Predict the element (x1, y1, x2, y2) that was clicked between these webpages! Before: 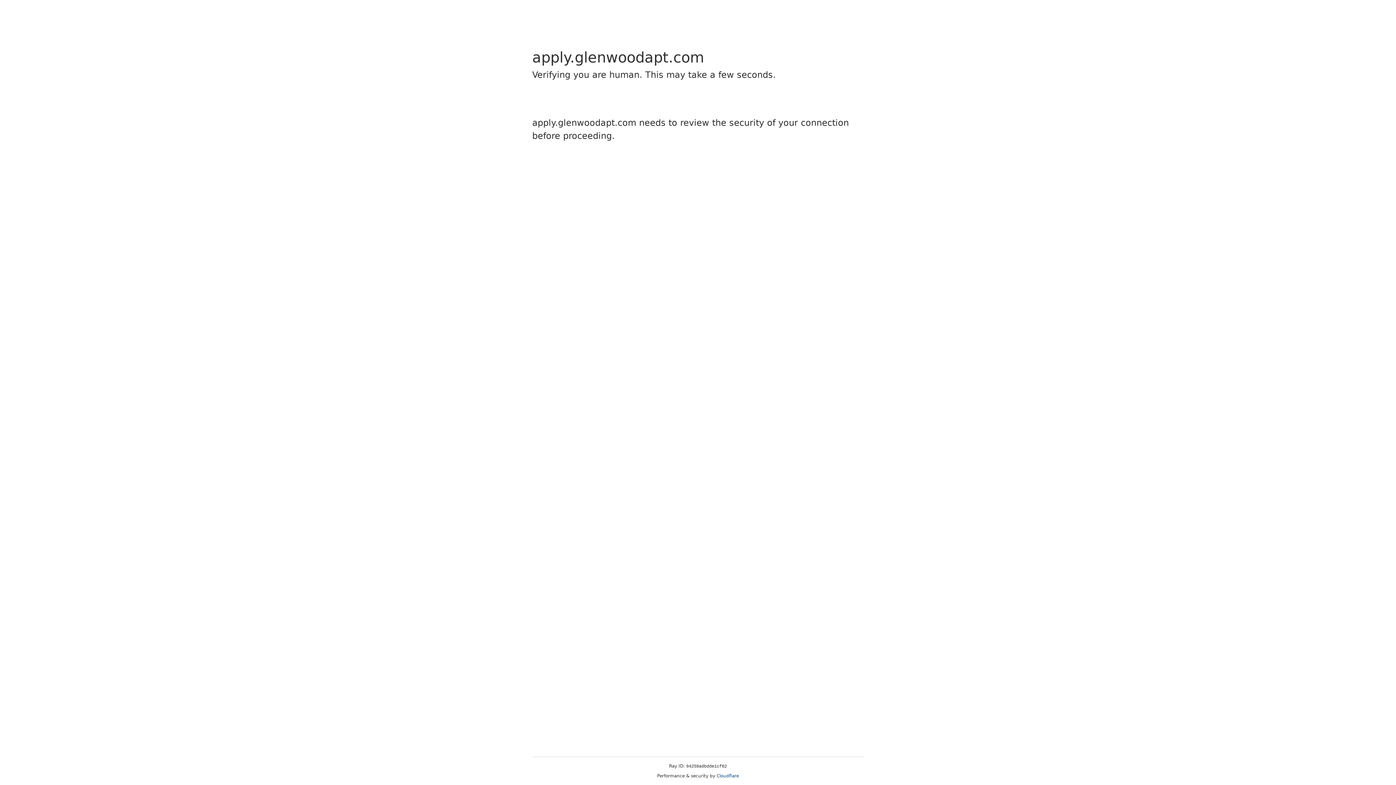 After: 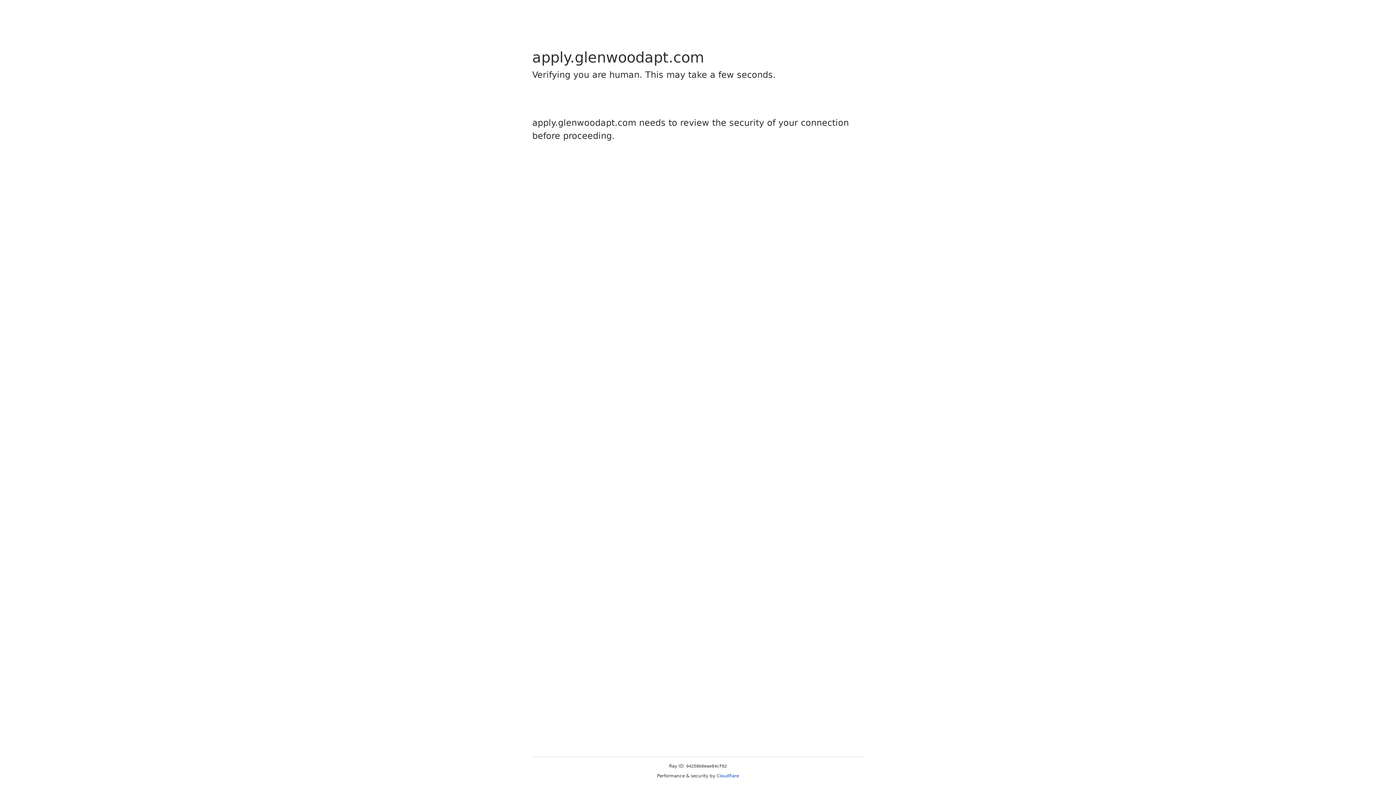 Action: label: Cloudflare bbox: (716, 773, 739, 778)